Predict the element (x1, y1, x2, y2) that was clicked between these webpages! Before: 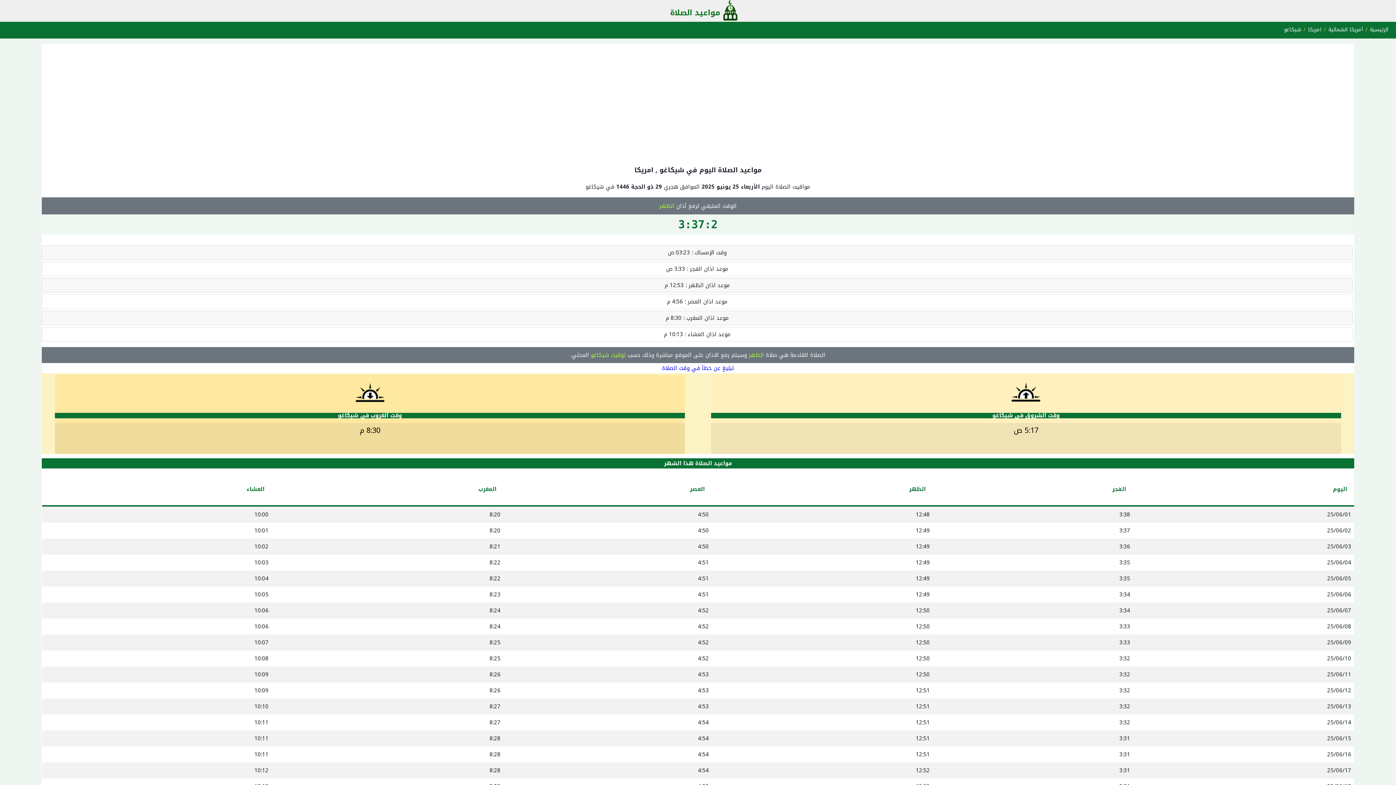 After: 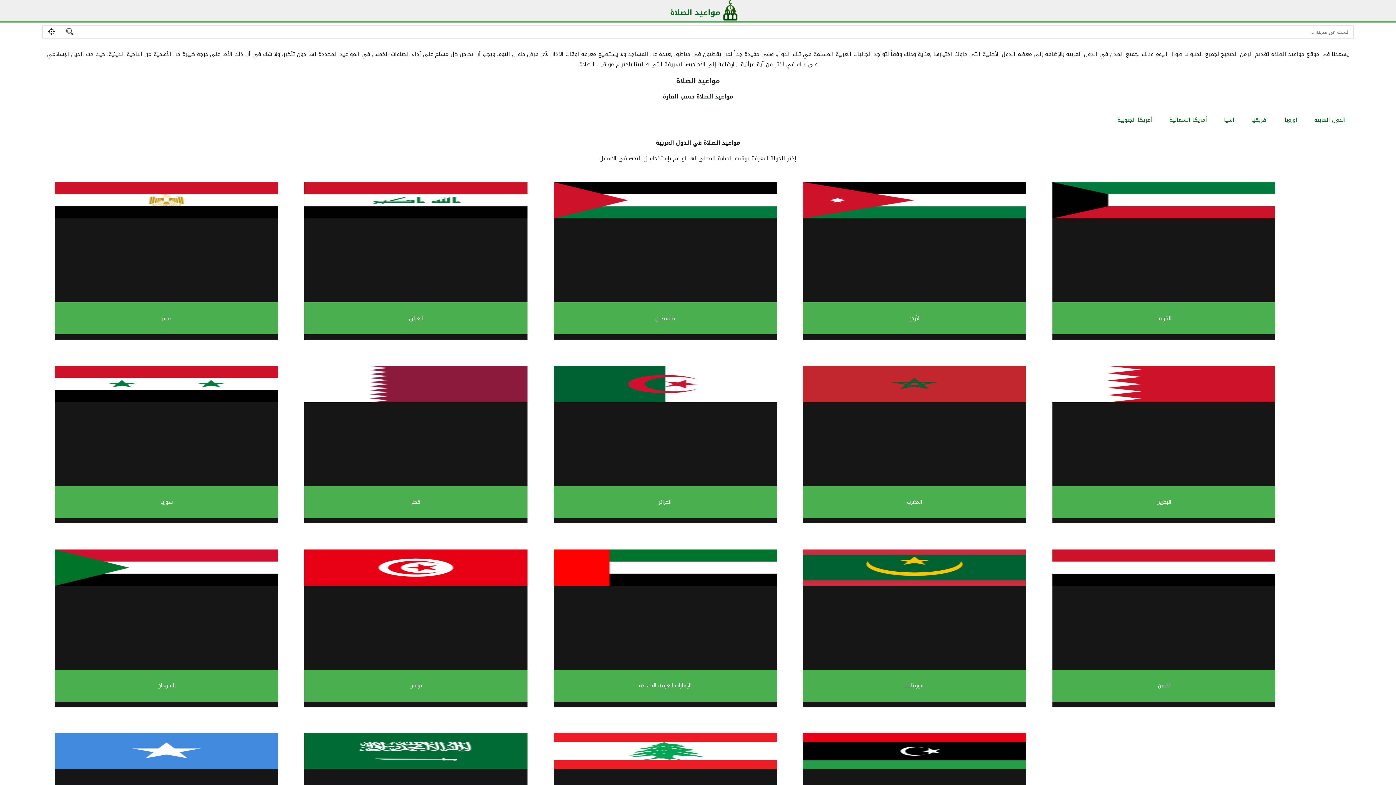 Action: label: الرئيسية bbox: (1370, 24, 1388, 34)